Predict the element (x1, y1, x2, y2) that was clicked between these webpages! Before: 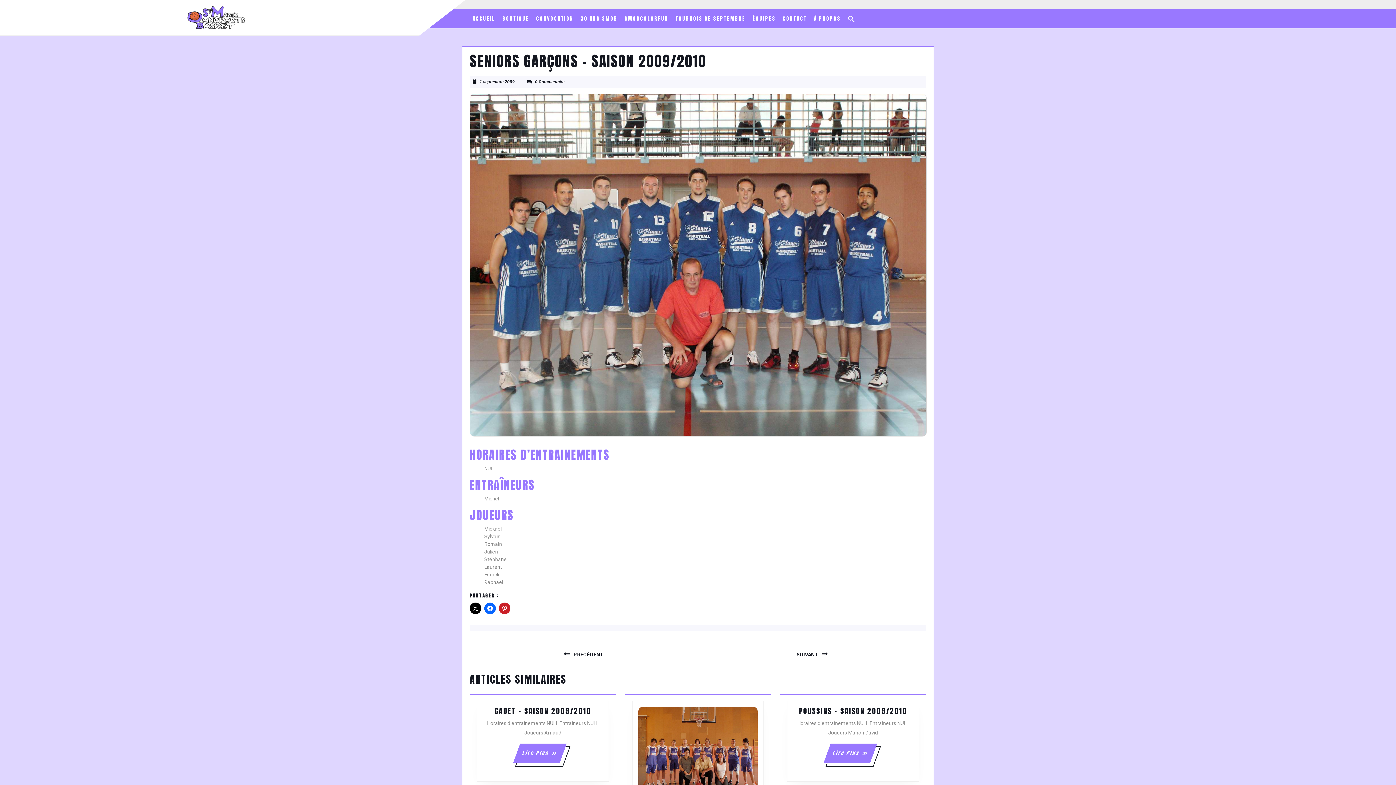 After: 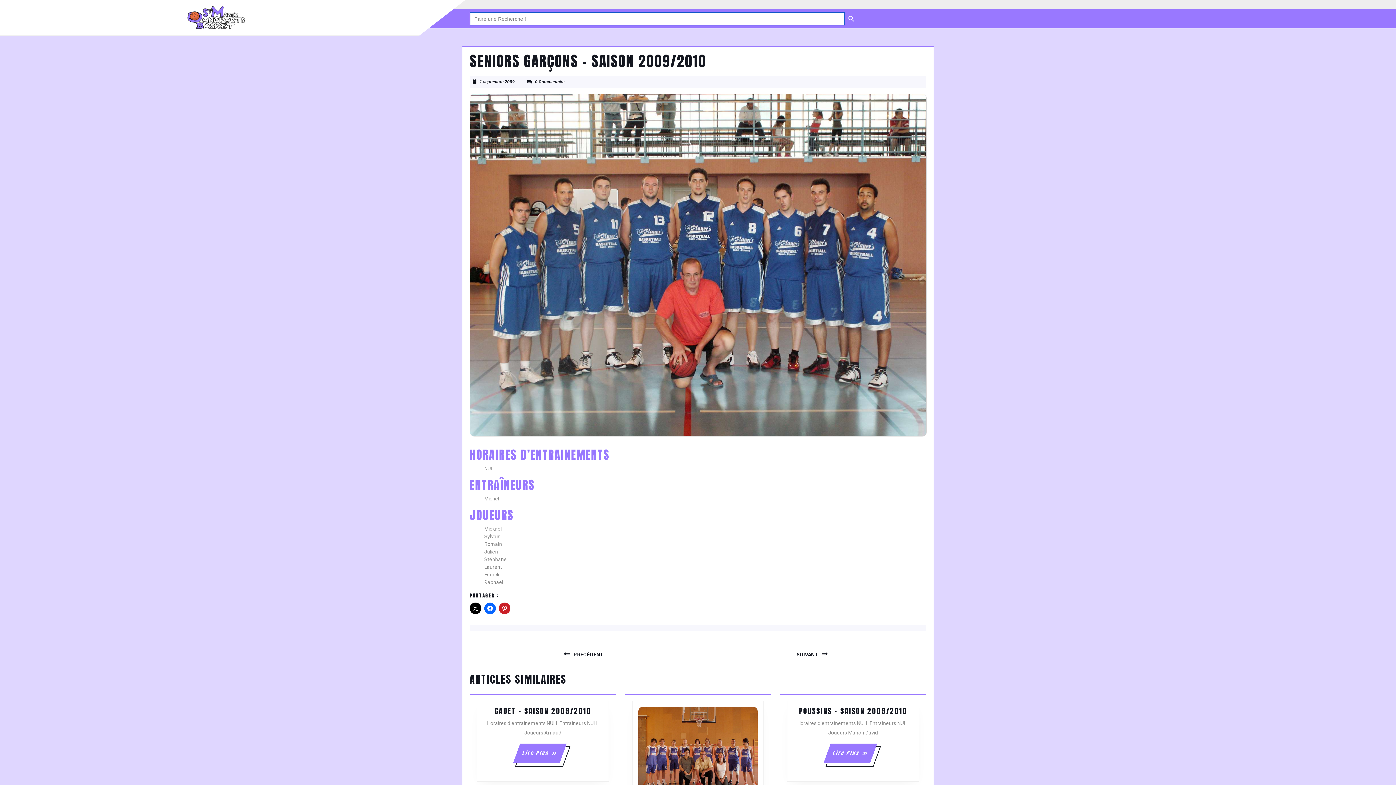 Action: label: Search Icon Link bbox: (845, 12, 858, 25)